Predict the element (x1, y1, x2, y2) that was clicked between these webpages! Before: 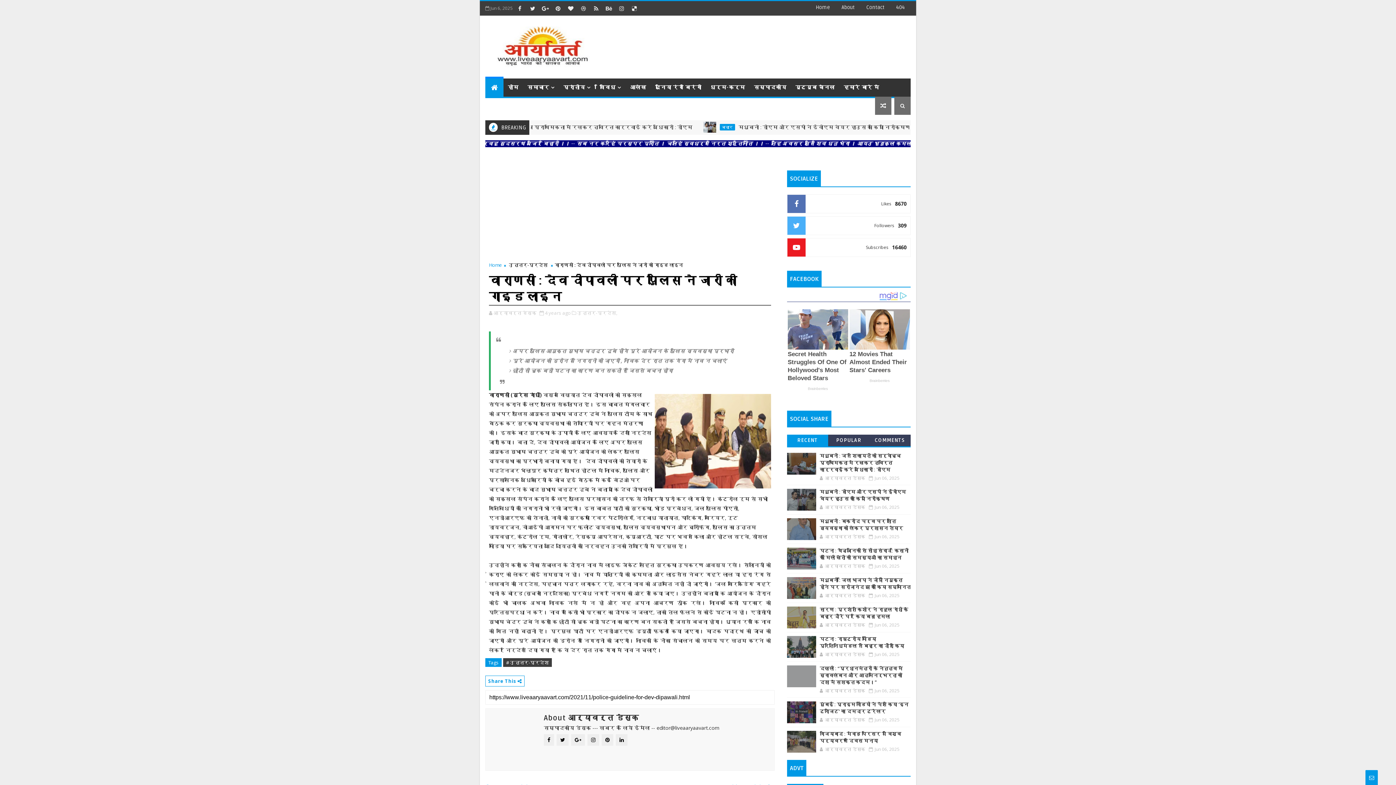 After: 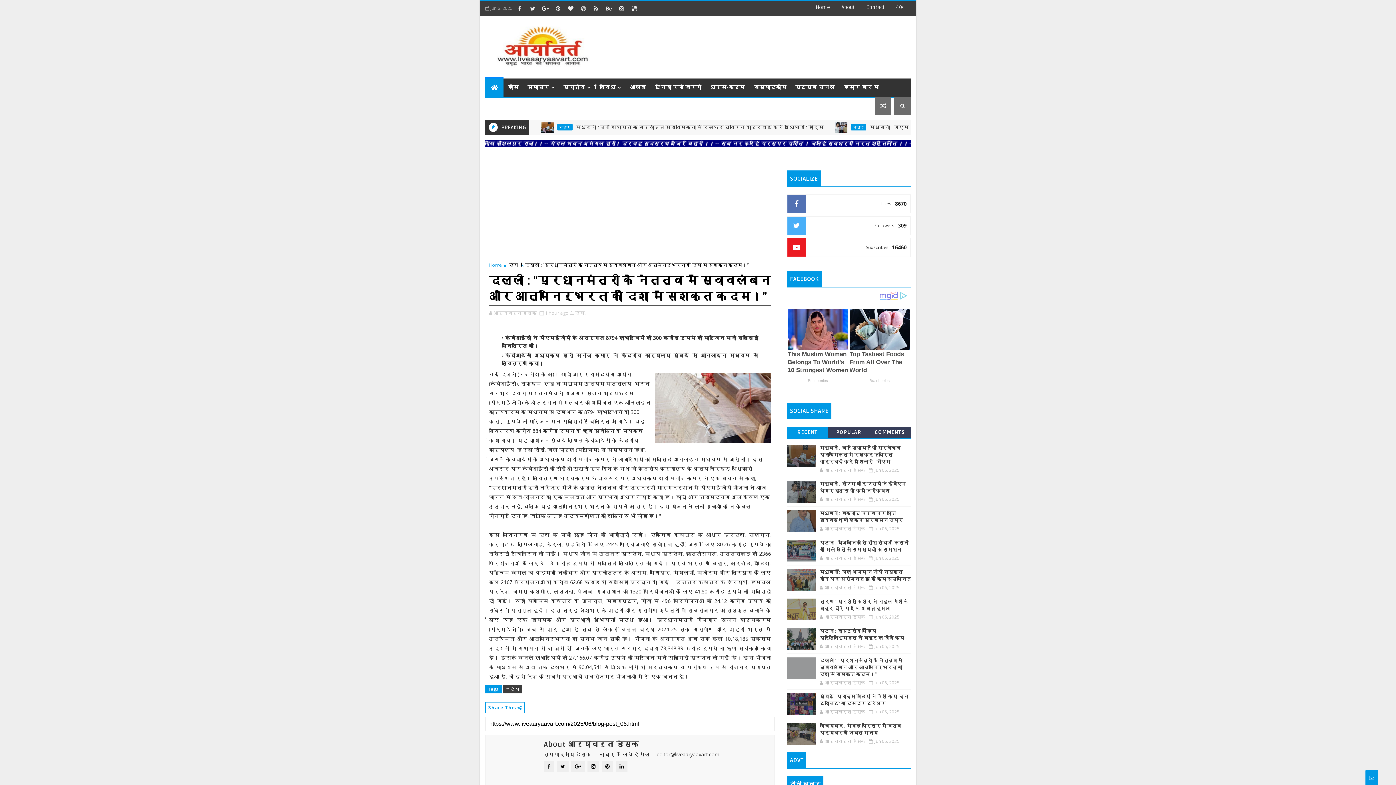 Action: label: दिल्ली : “प्रधानमंत्री के नेतृत्व में स्वावलंबन और आत्मनिर्भरता की दिशा में सशक्त कदम।” bbox: (820, 666, 902, 686)